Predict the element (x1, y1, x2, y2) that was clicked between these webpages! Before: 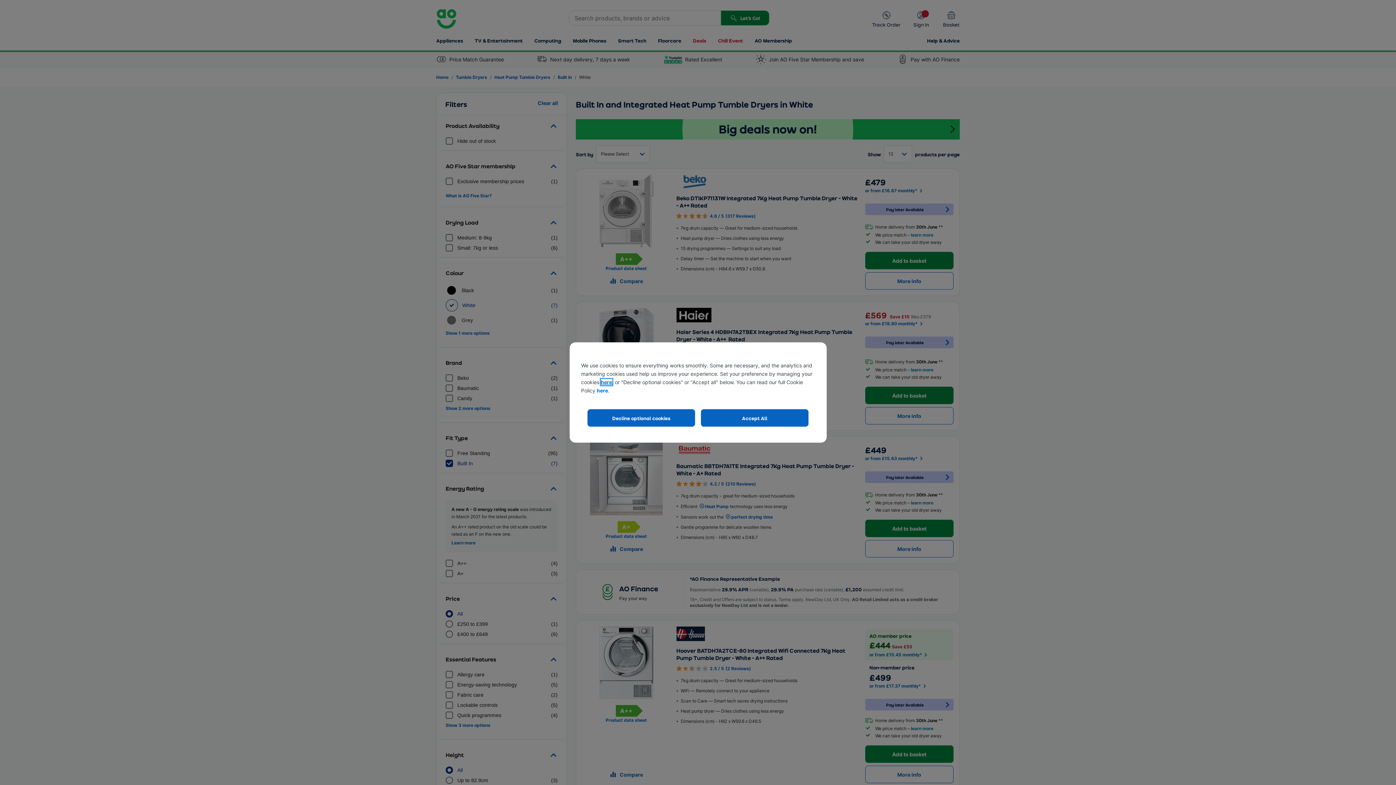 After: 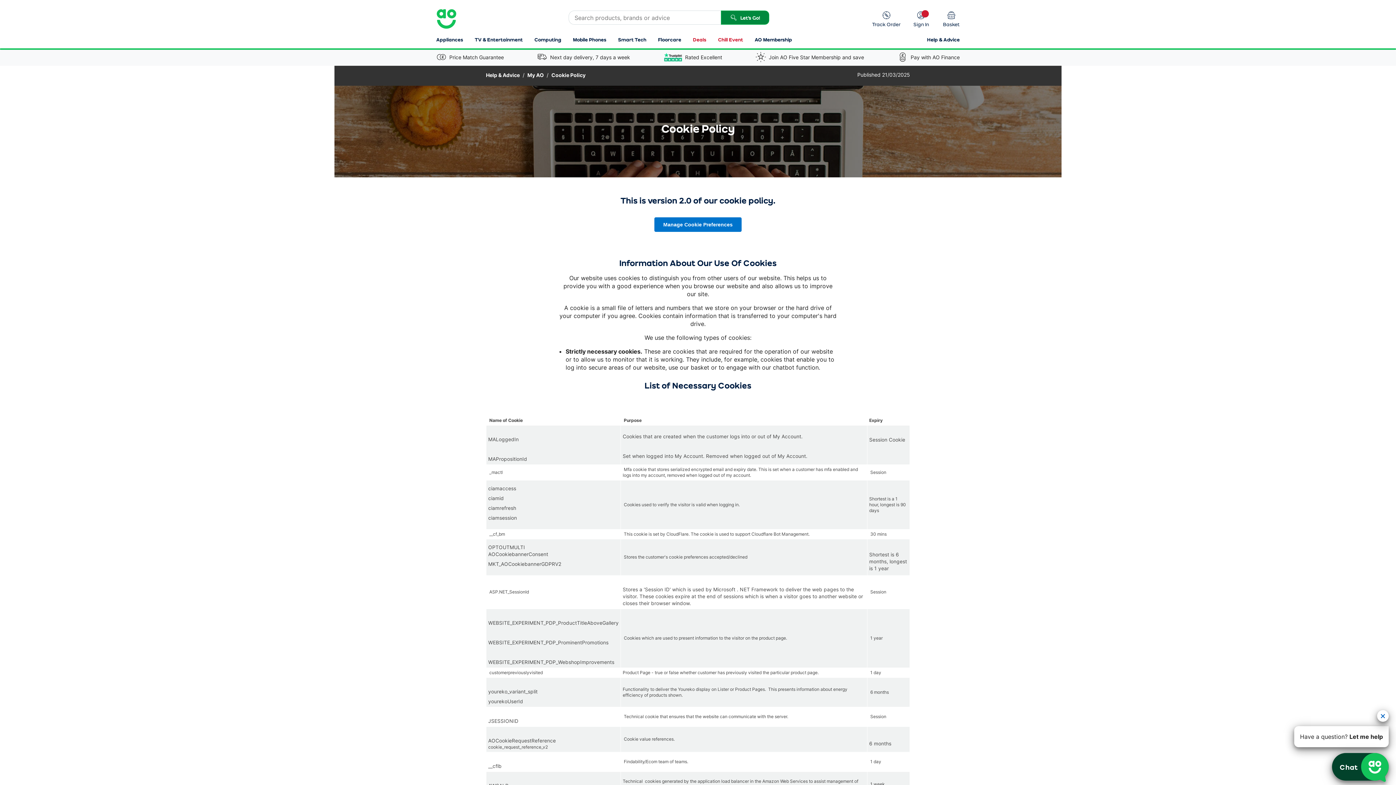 Action: label: here bbox: (596, 387, 608, 393)